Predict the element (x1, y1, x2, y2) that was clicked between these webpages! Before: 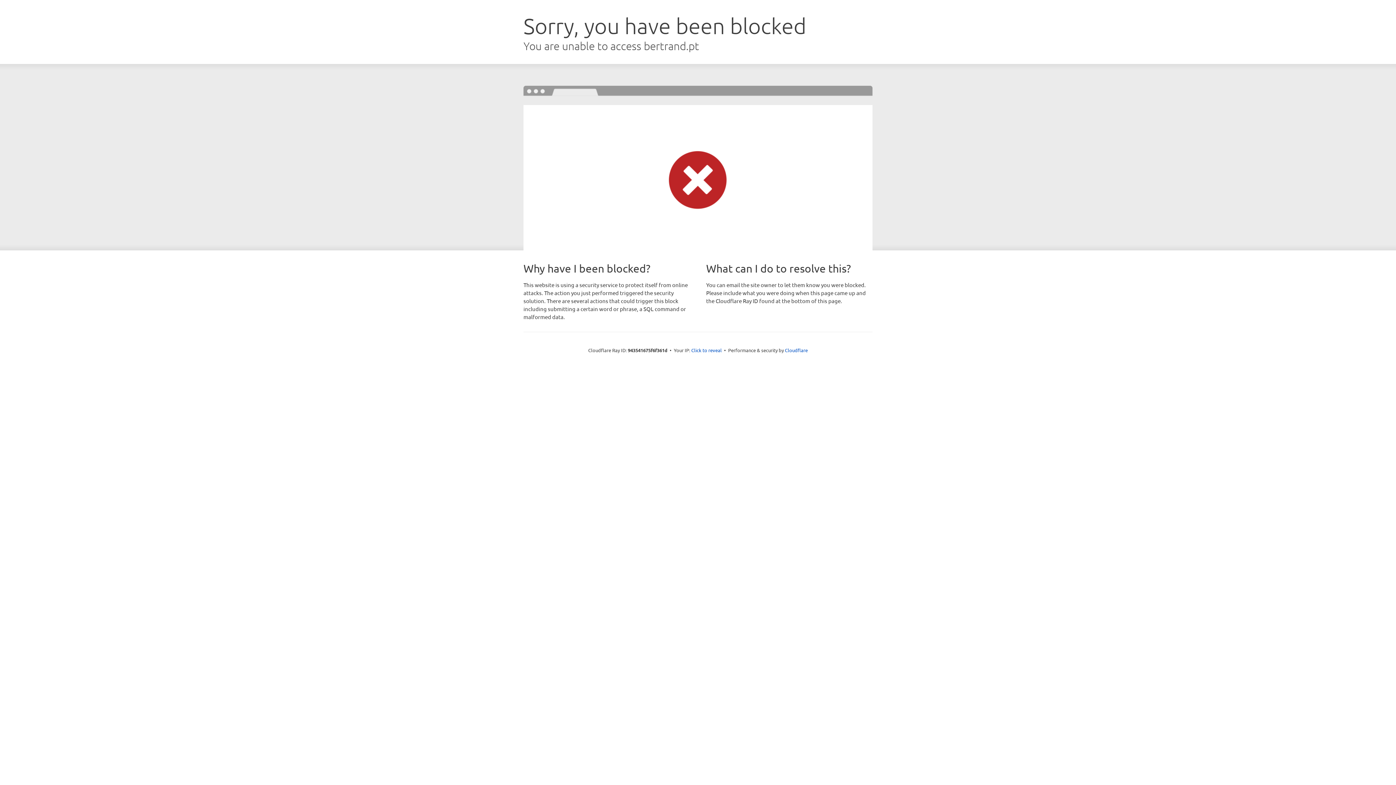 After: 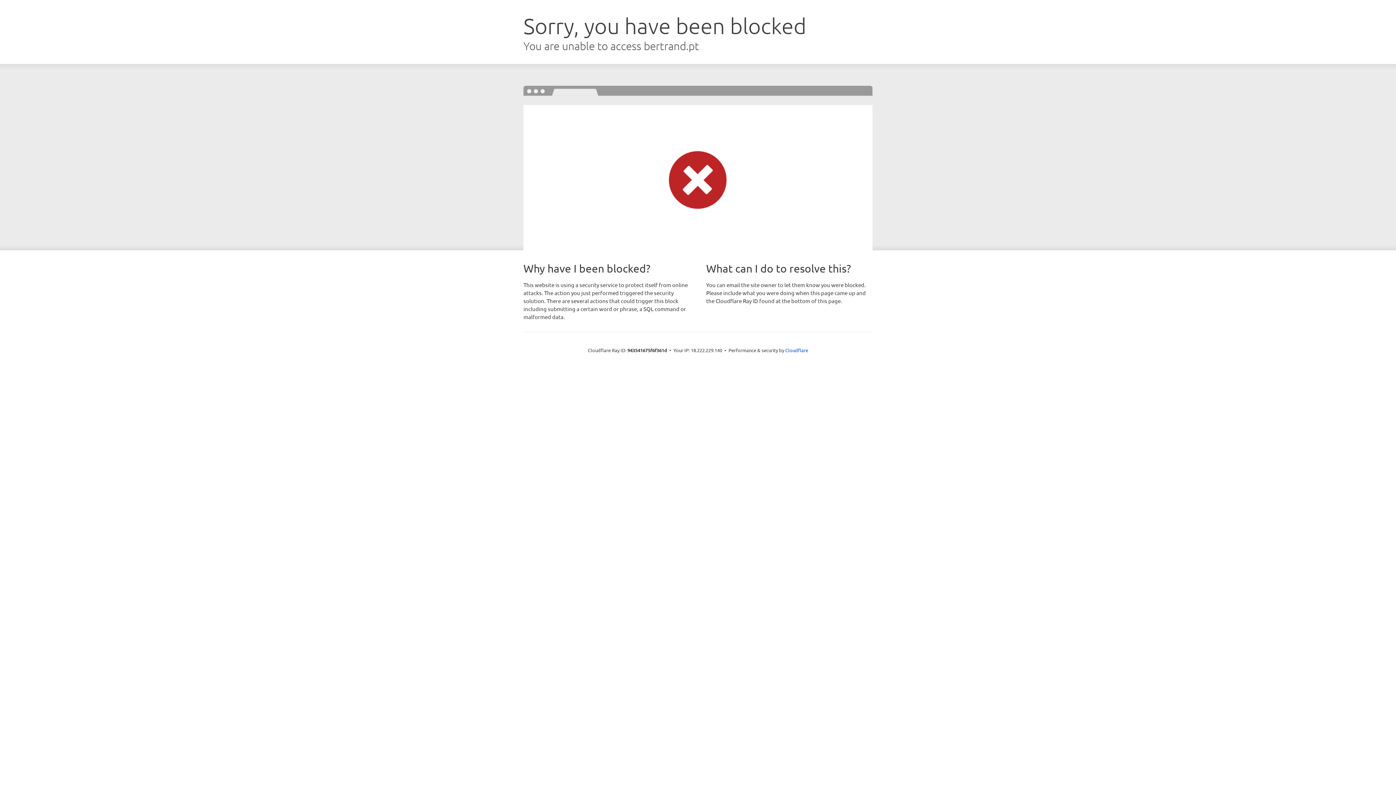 Action: label: Click to reveal bbox: (691, 346, 722, 353)